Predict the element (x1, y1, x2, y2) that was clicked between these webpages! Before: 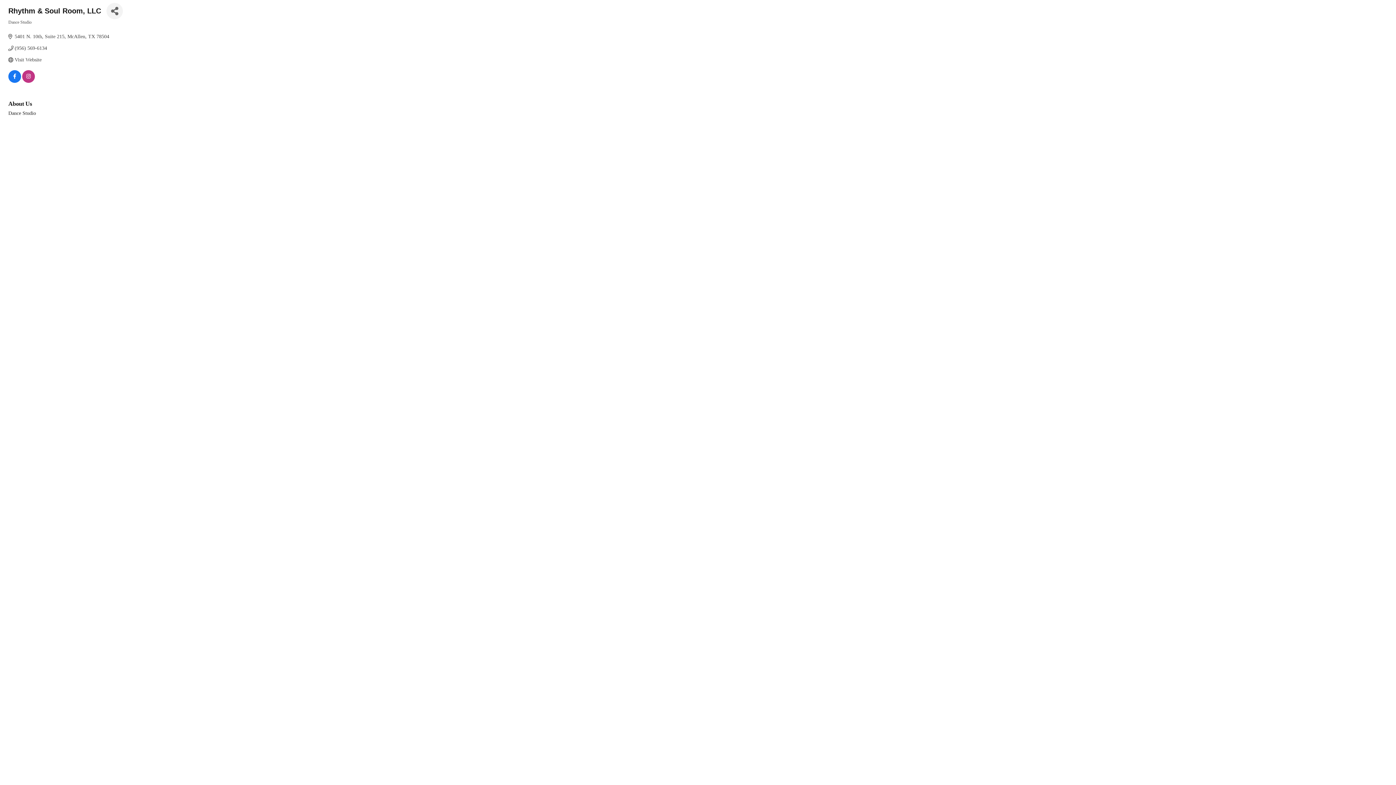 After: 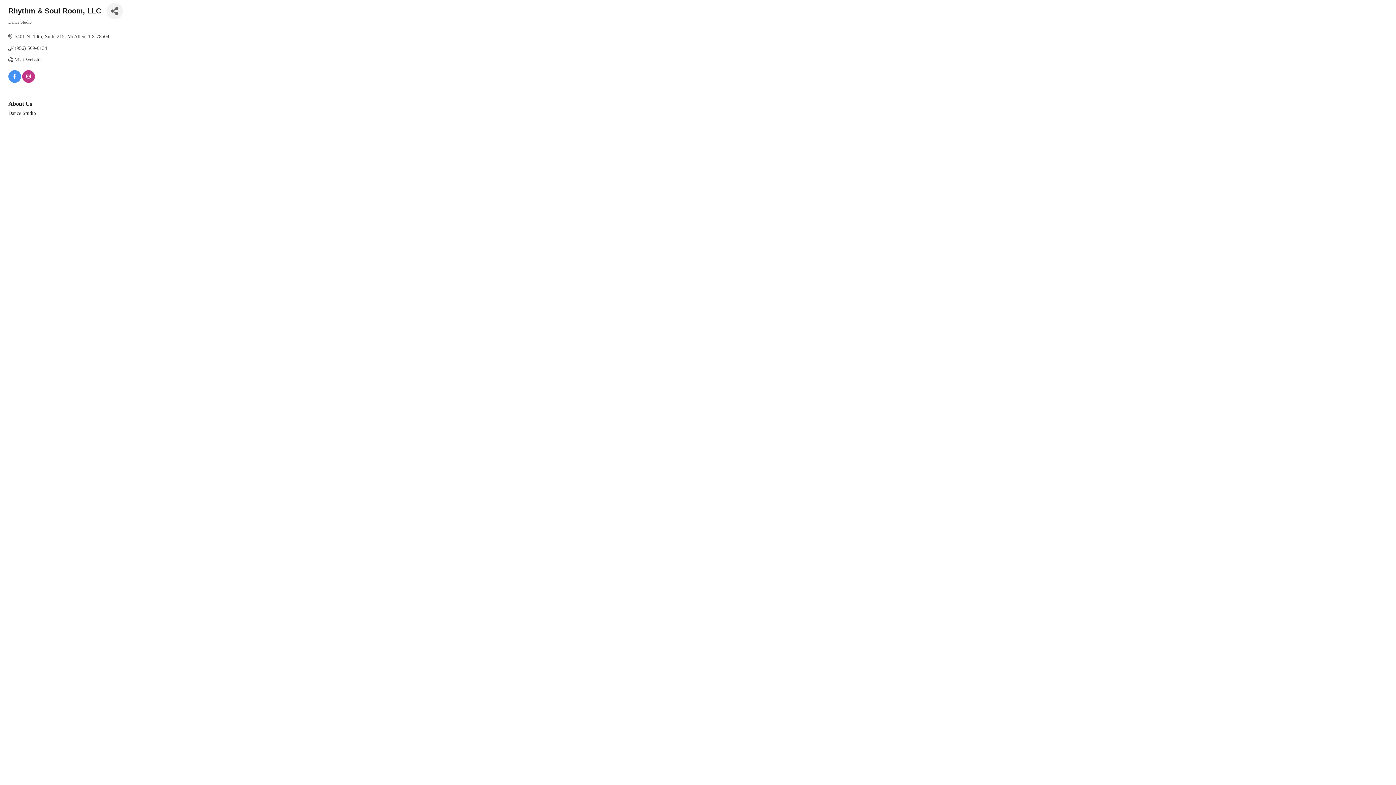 Action: bbox: (8, 74, 21, 80)